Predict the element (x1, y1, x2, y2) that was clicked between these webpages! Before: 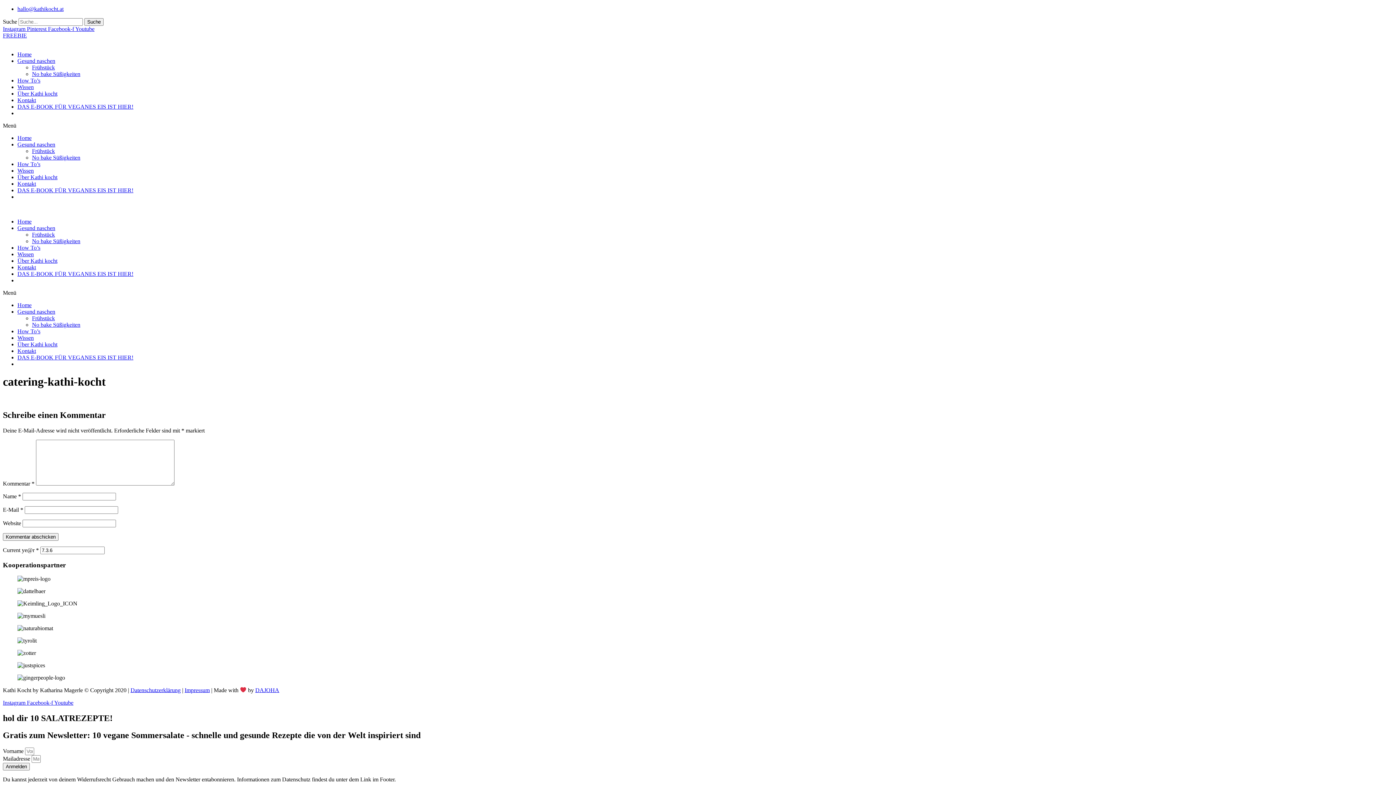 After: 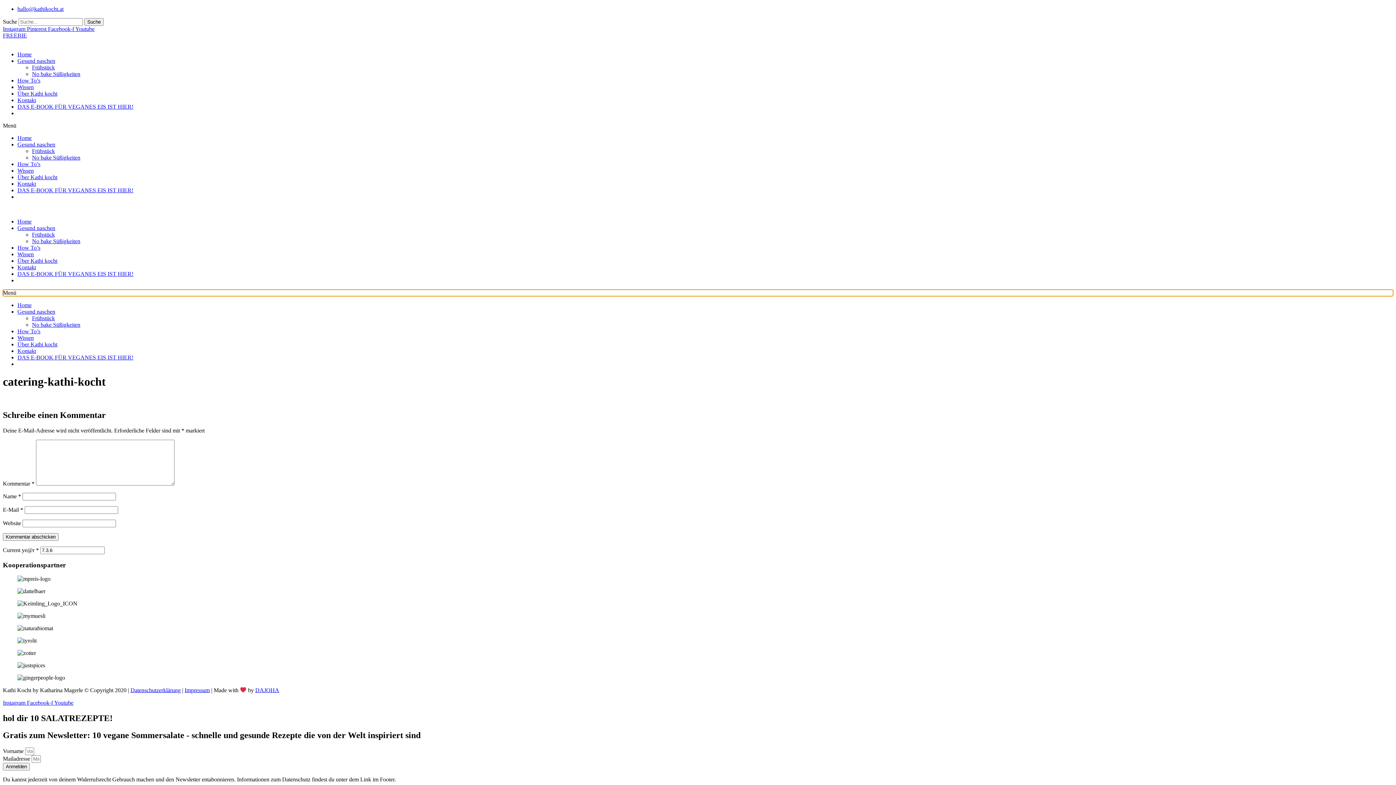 Action: bbox: (2, 289, 1393, 296) label: Menu Toggle